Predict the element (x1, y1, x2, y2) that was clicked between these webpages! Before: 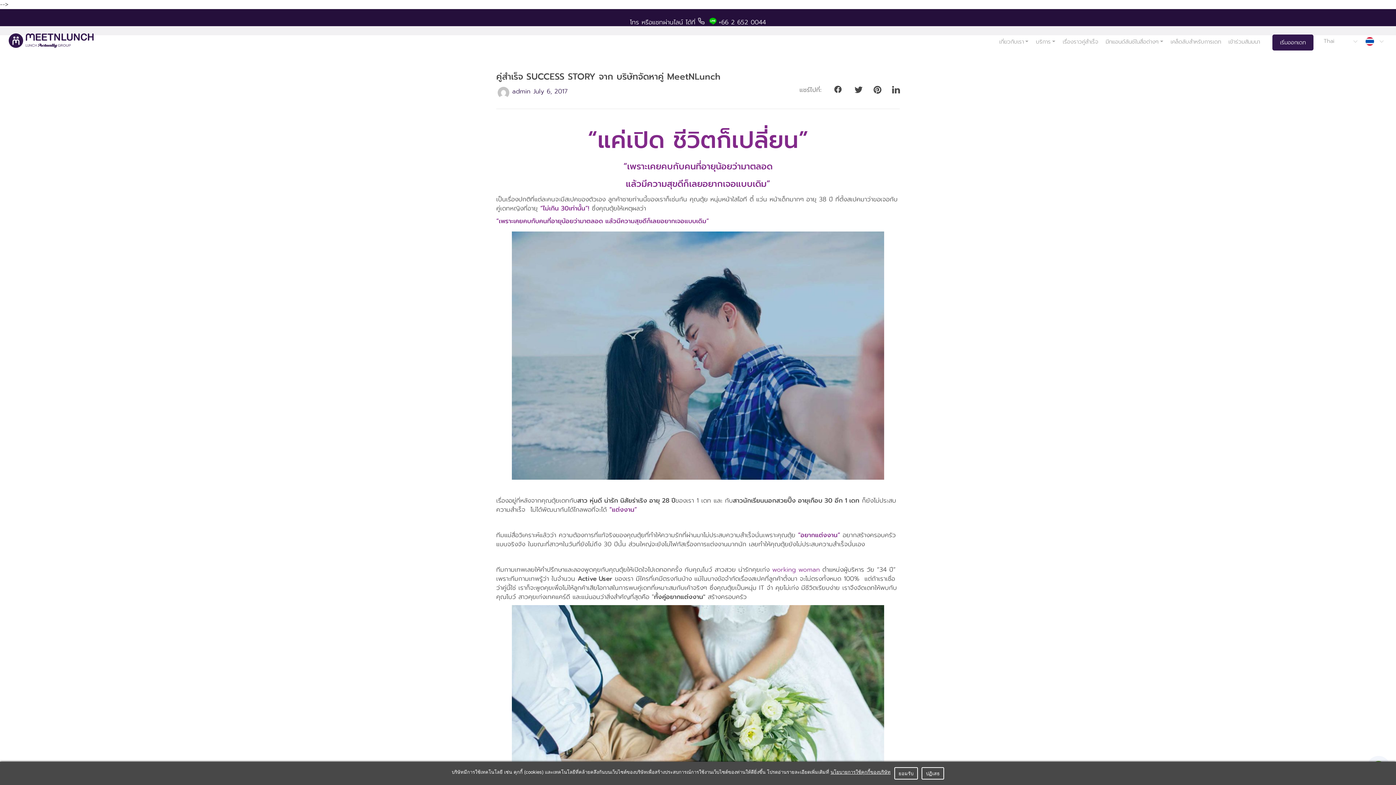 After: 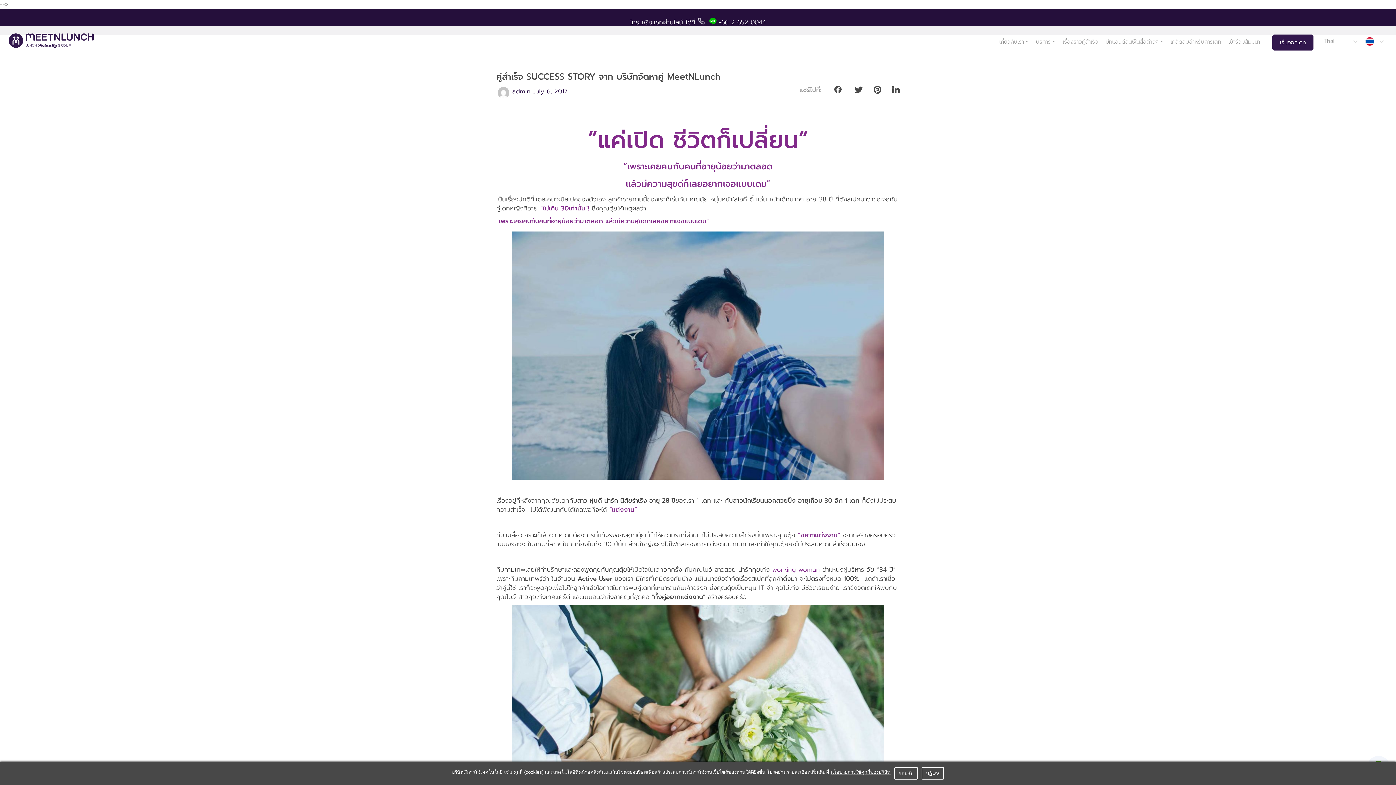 Action: label: โทร  bbox: (630, 17, 641, 26)